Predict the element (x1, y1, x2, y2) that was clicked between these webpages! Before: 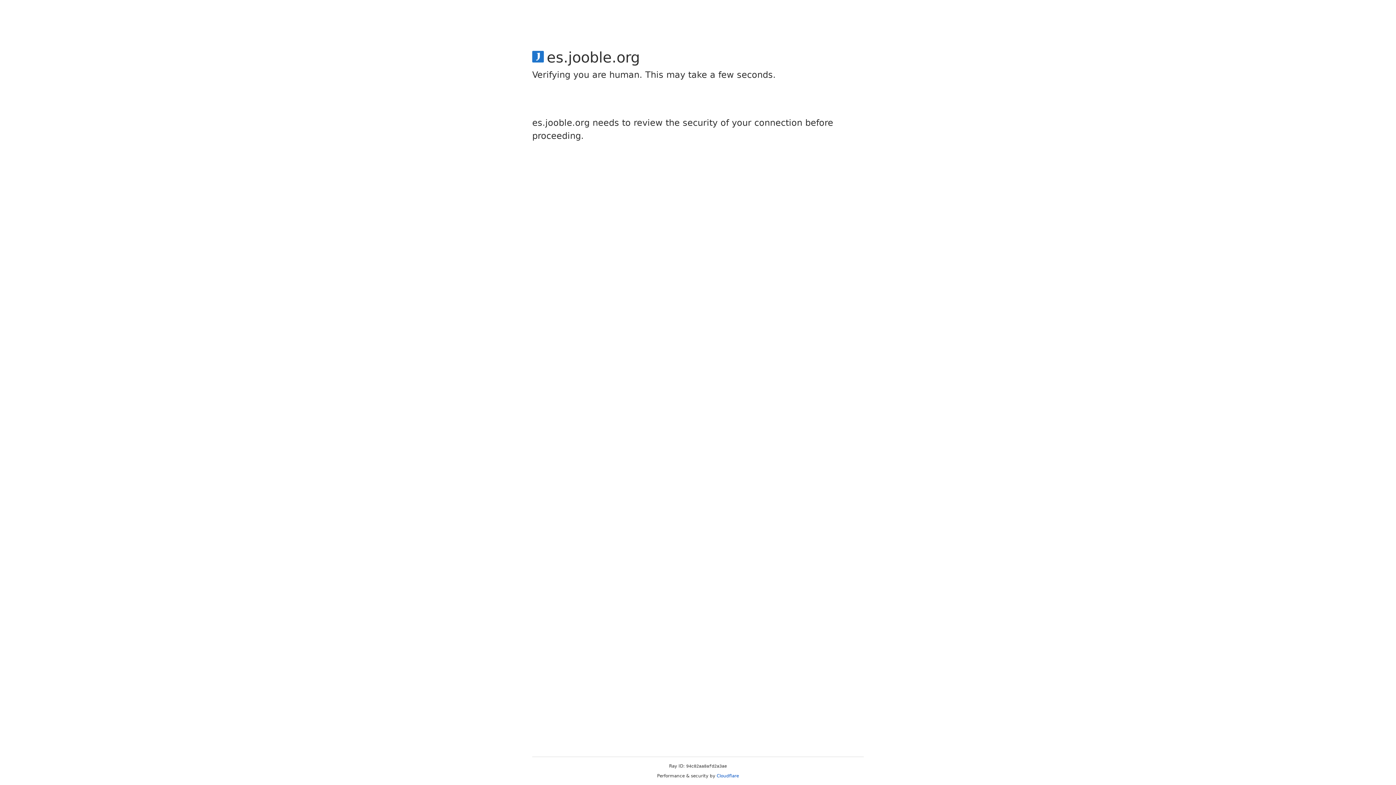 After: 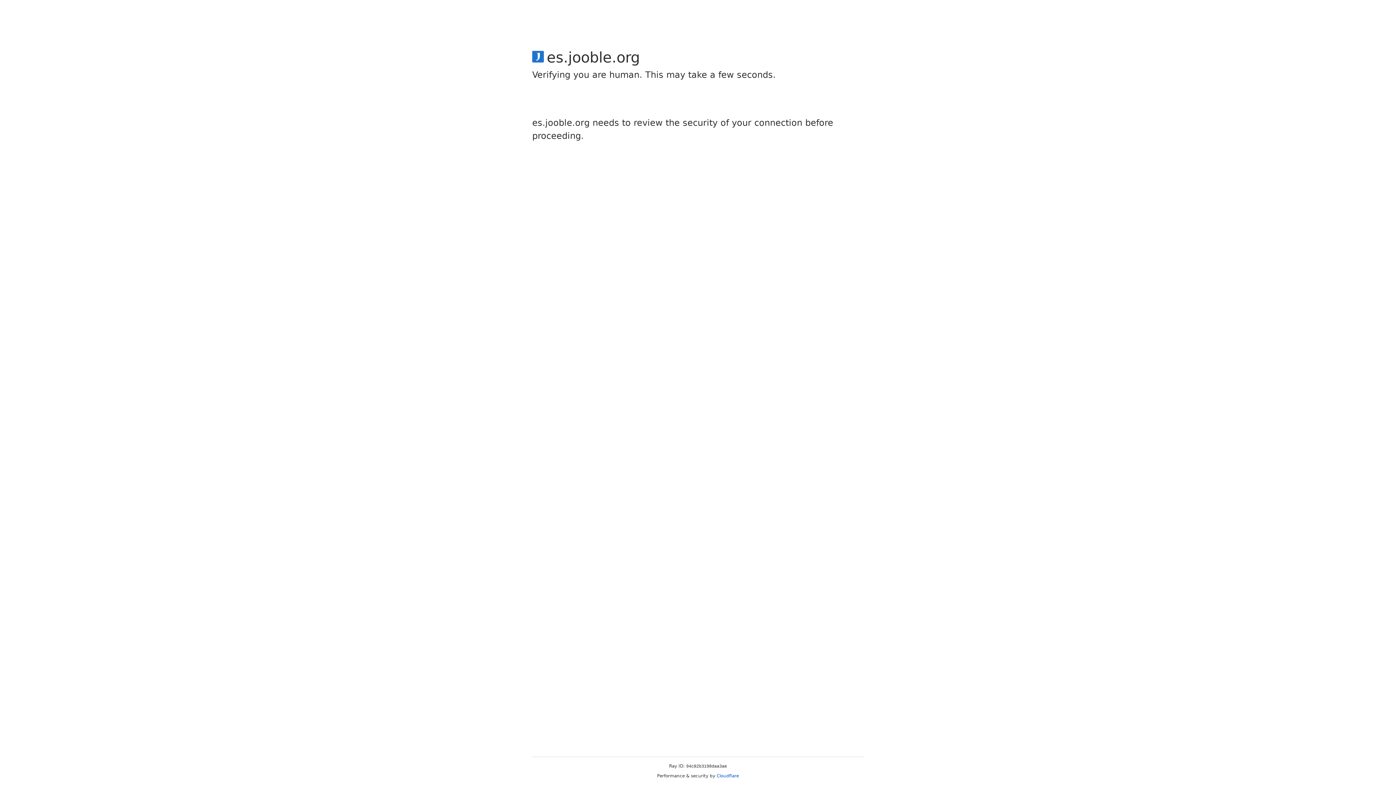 Action: bbox: (716, 773, 739, 778) label: Cloudflare